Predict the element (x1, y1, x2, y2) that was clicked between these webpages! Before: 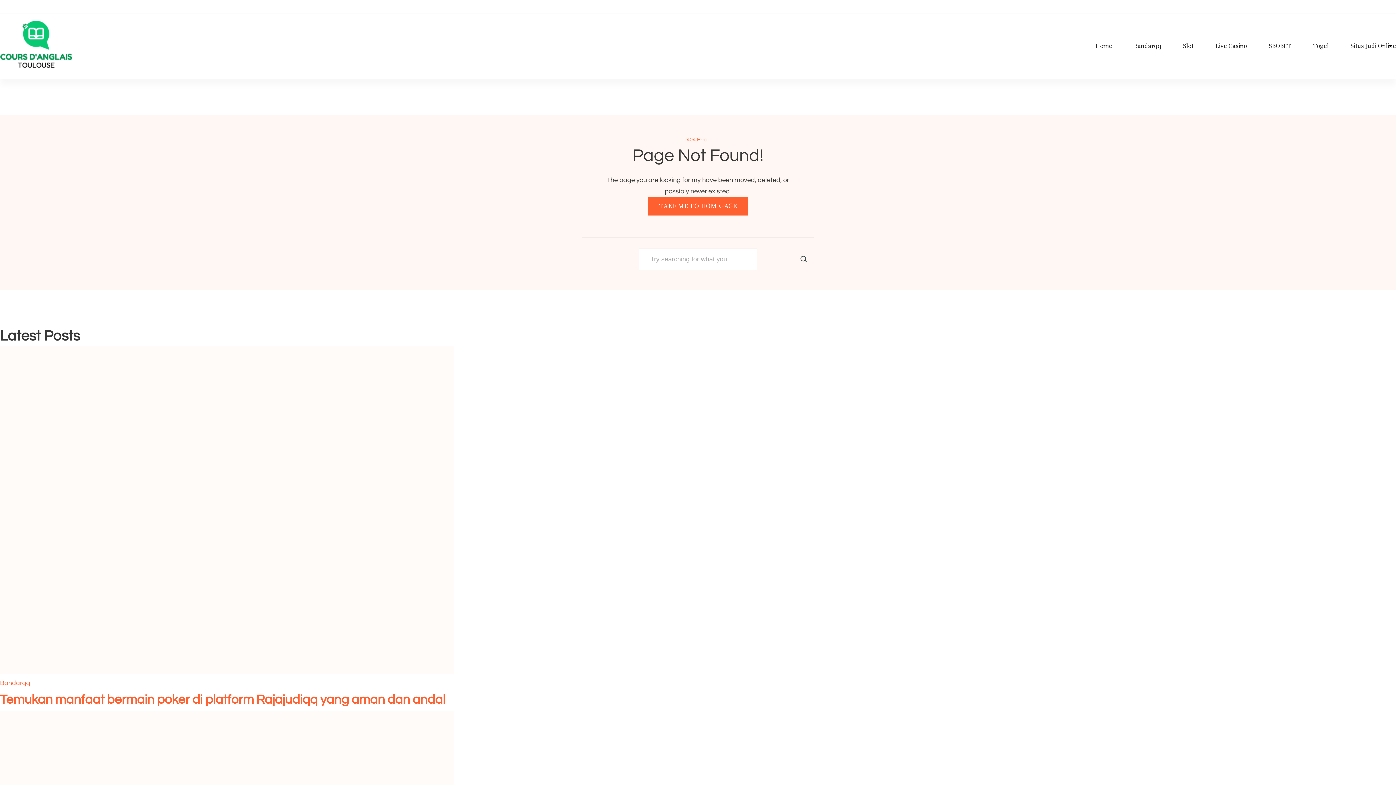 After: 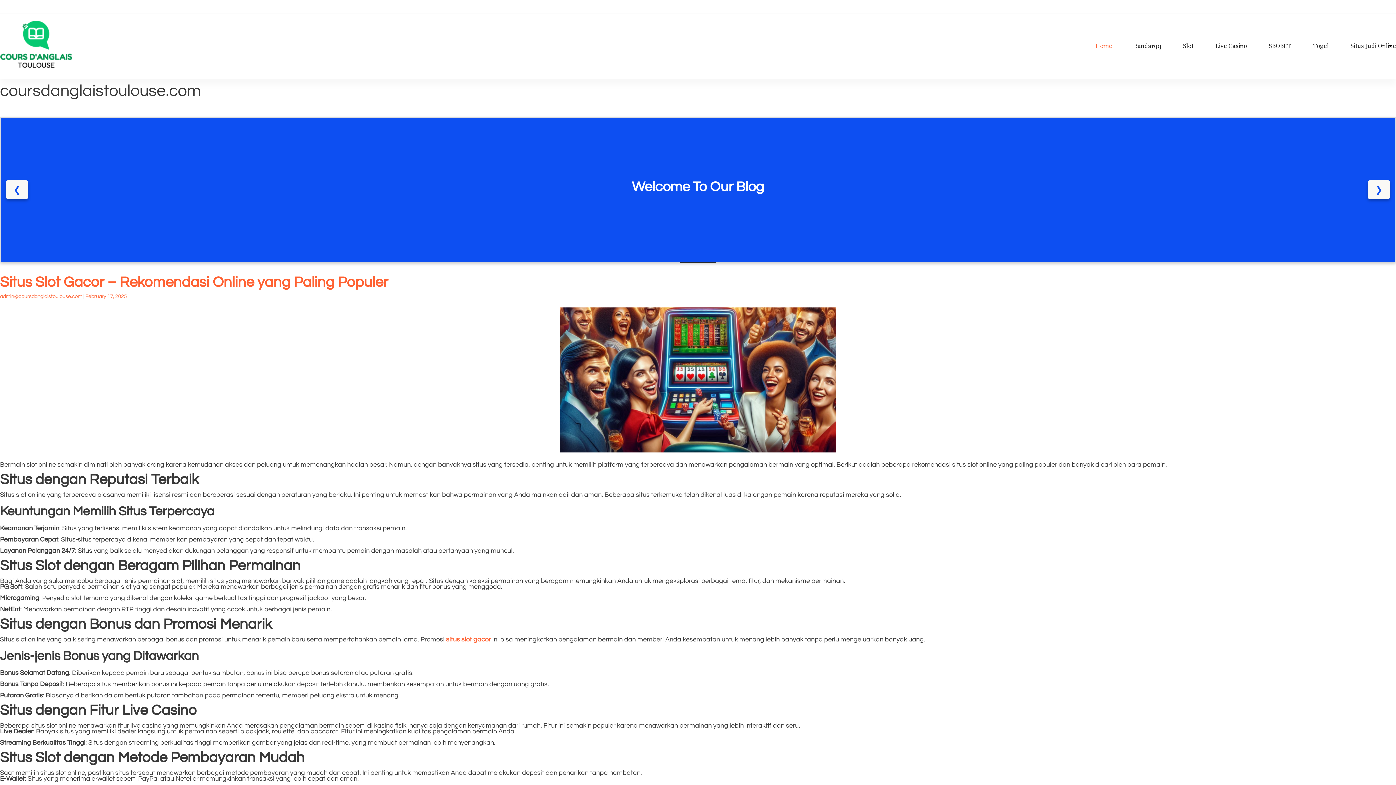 Action: bbox: (648, 197, 747, 215) label: TAKE ME TO HOMEPAGE